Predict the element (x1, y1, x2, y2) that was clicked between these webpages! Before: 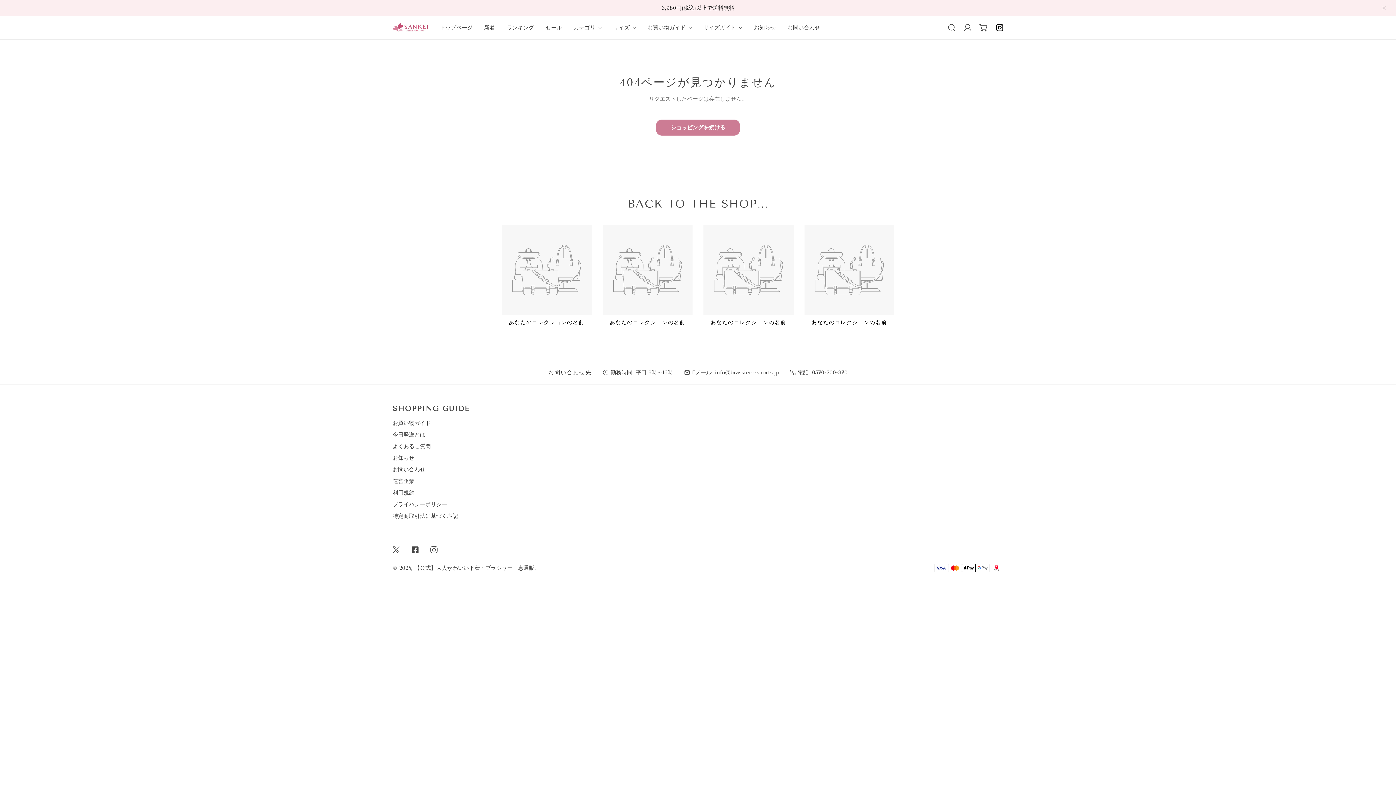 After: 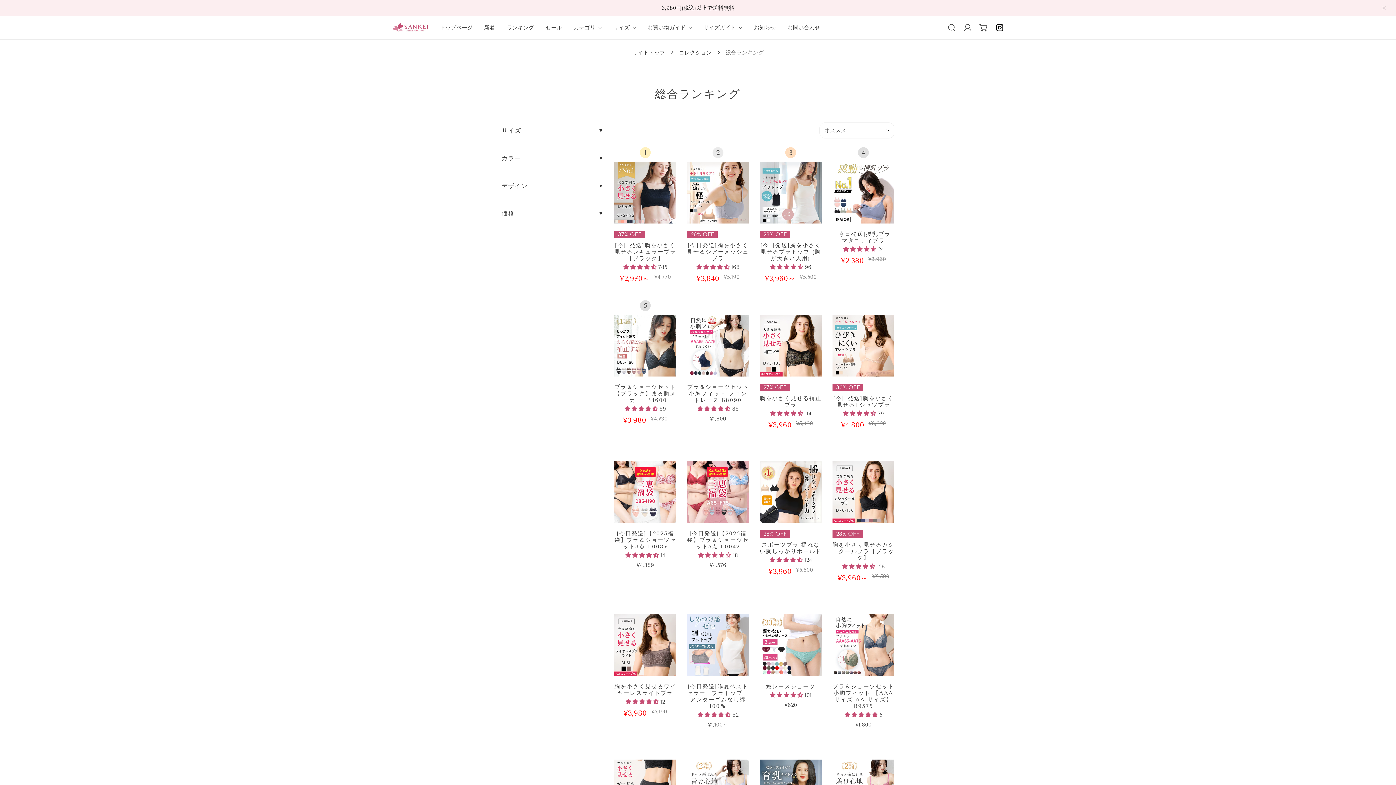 Action: bbox: (501, 16, 540, 39) label: ランキング